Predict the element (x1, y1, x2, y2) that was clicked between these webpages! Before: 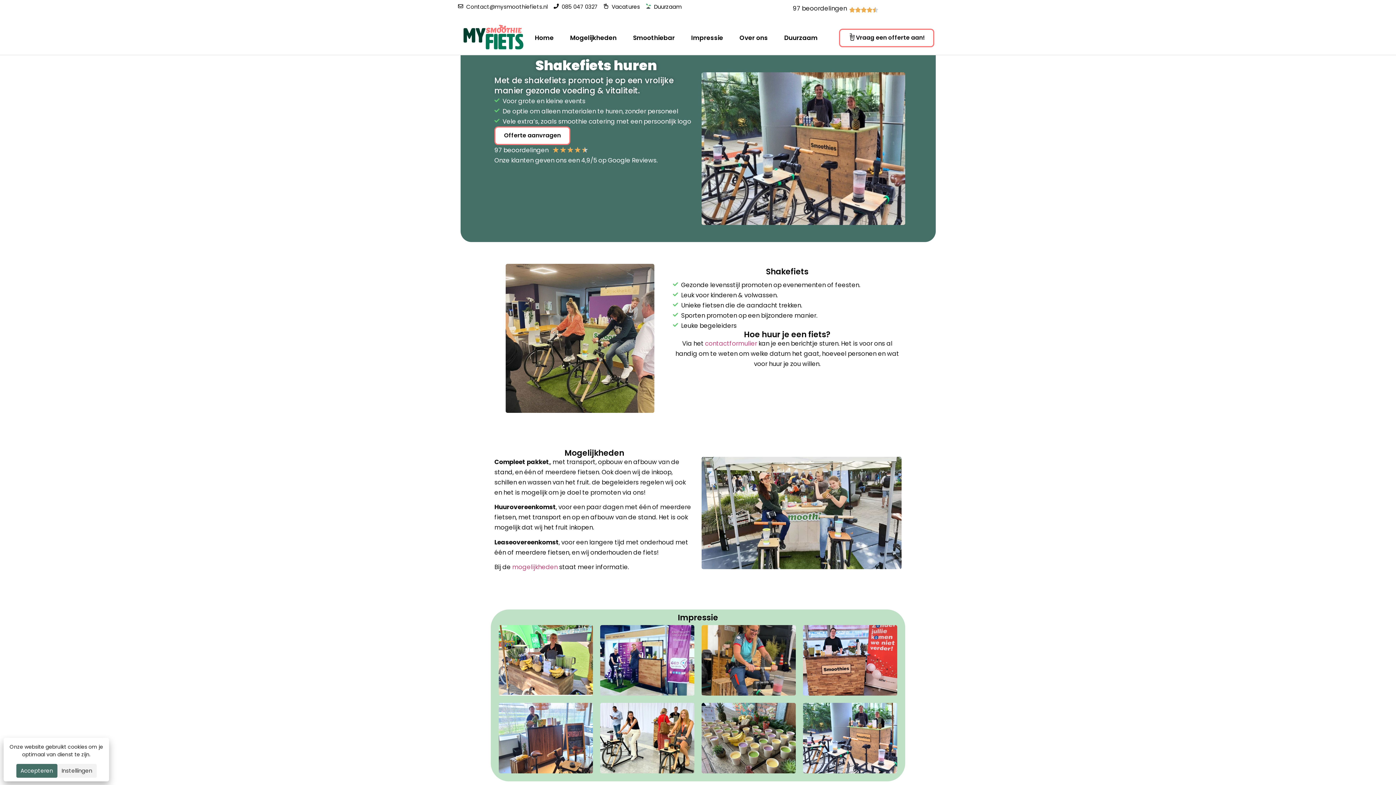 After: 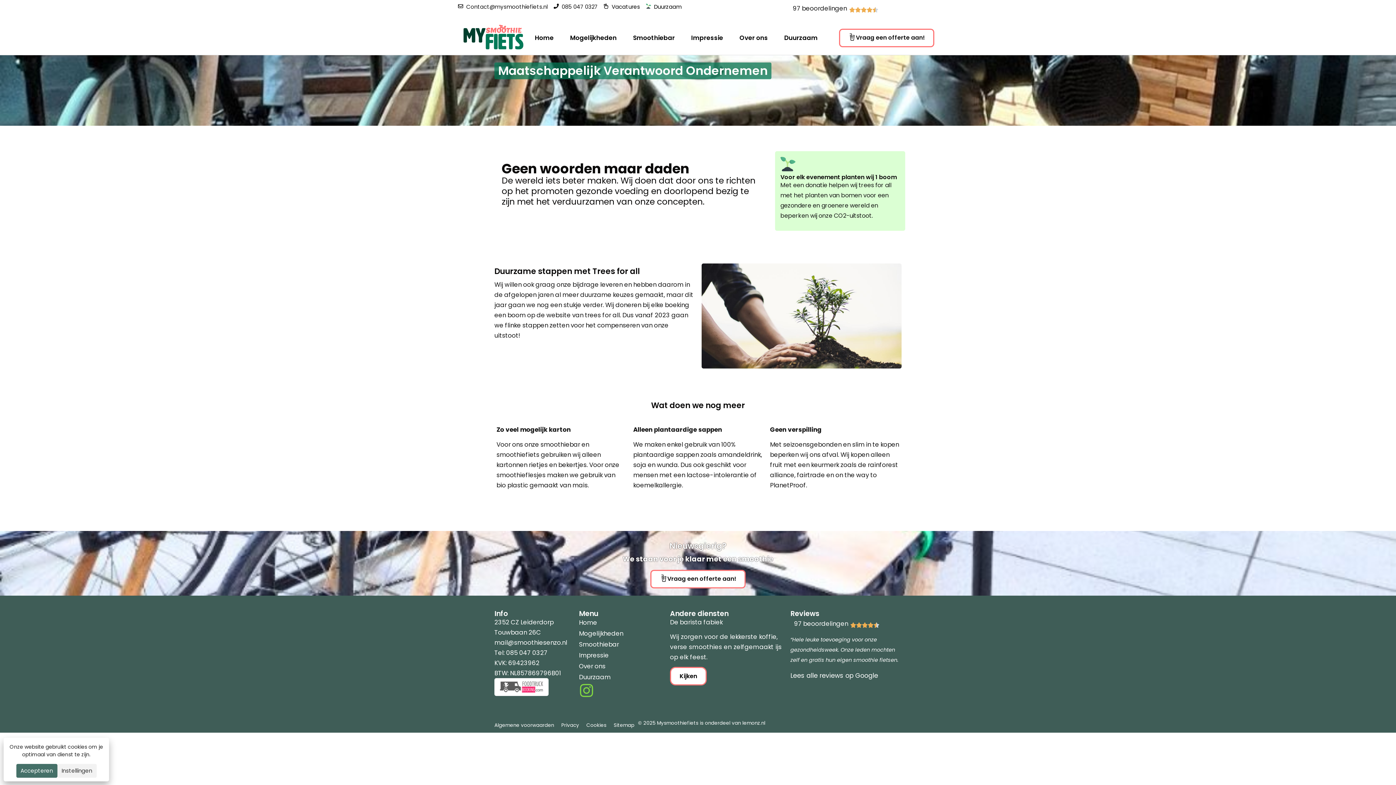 Action: label: Duurzaam bbox: (777, 34, 825, 41)